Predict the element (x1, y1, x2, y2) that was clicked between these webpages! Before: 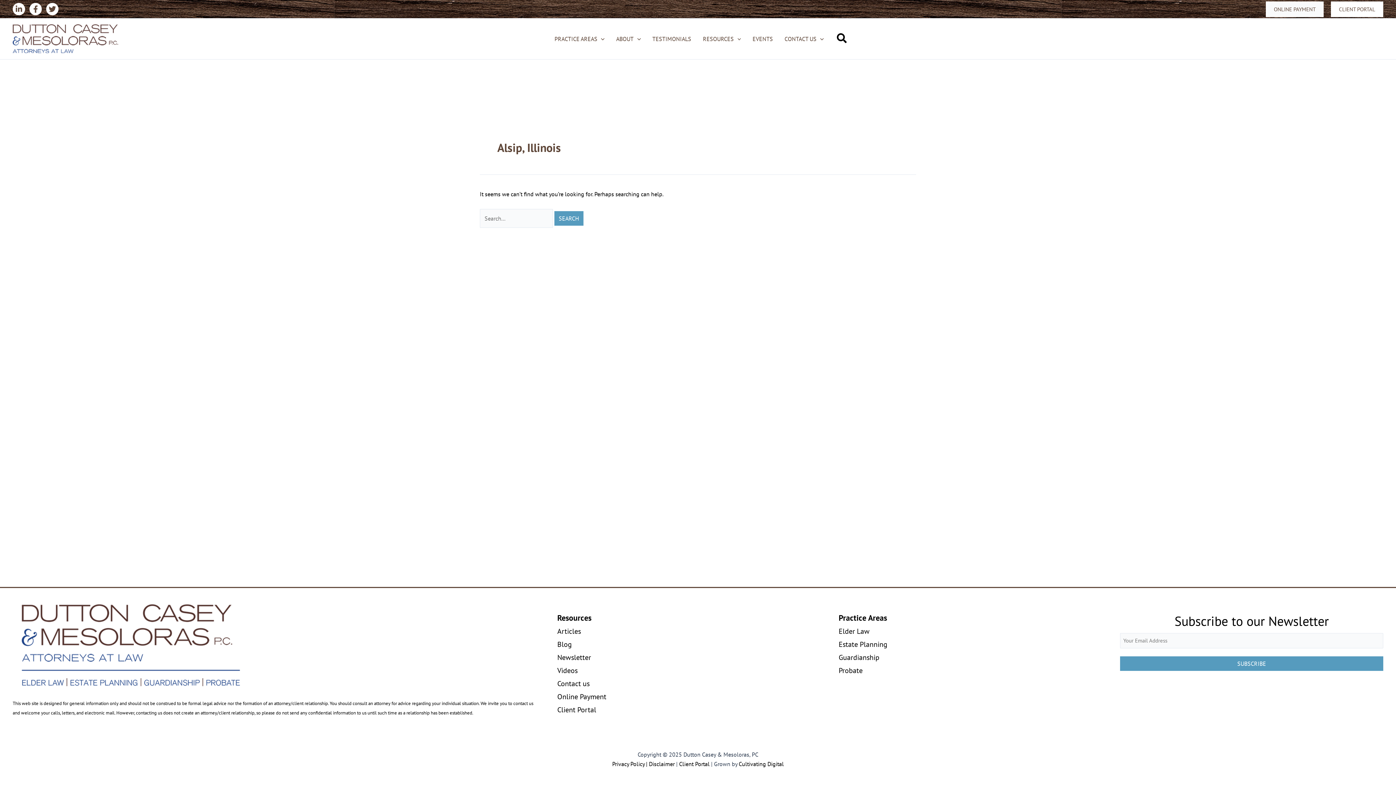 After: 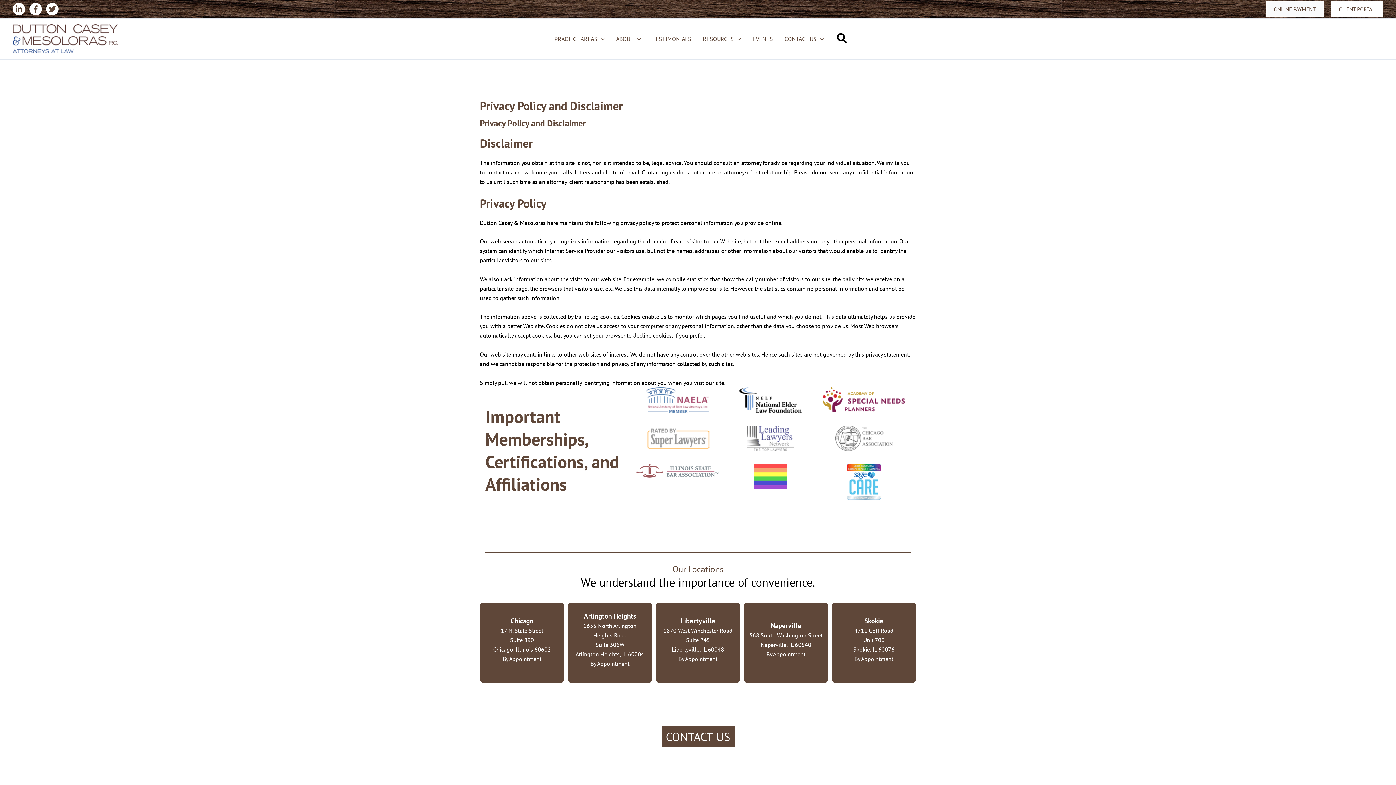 Action: label: Privacy Policy | Disclaimer bbox: (612, 760, 674, 768)